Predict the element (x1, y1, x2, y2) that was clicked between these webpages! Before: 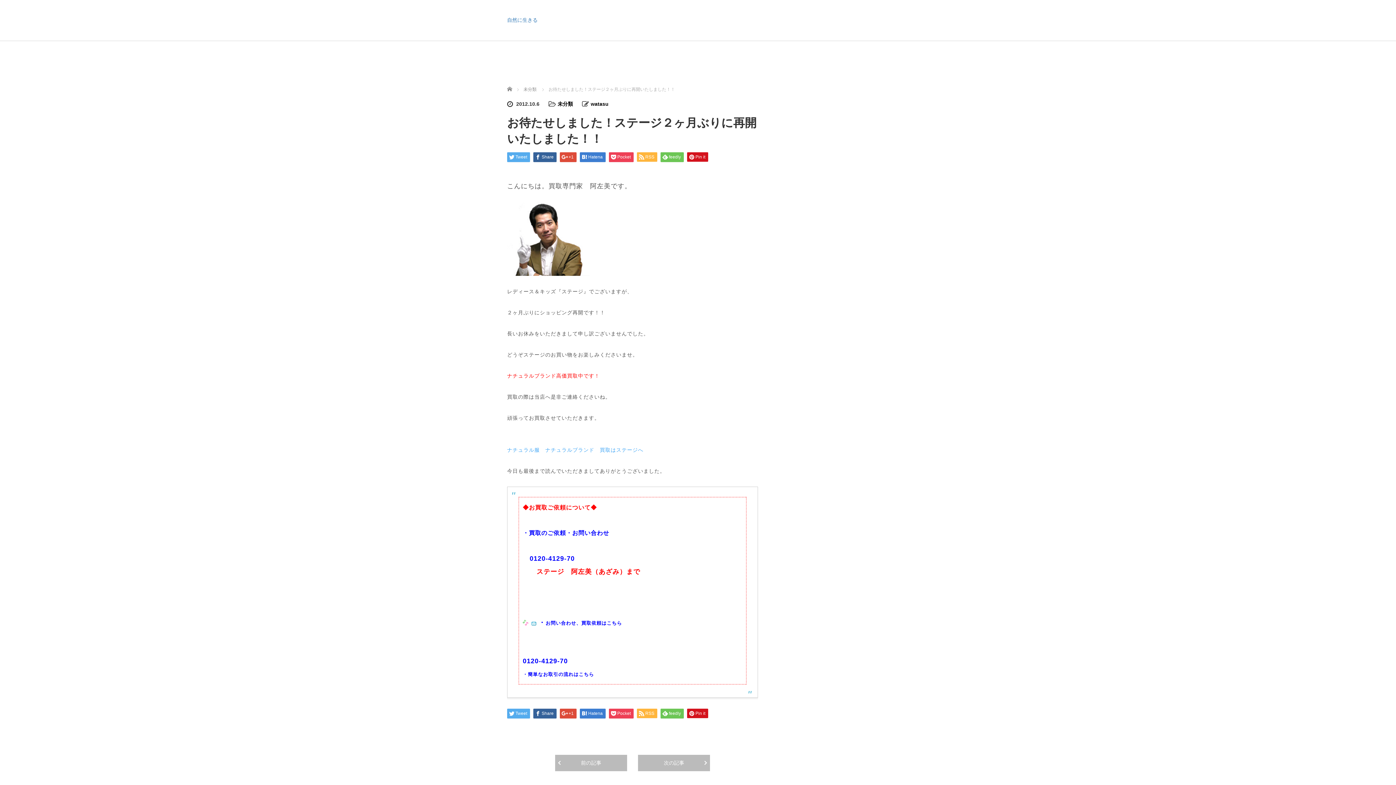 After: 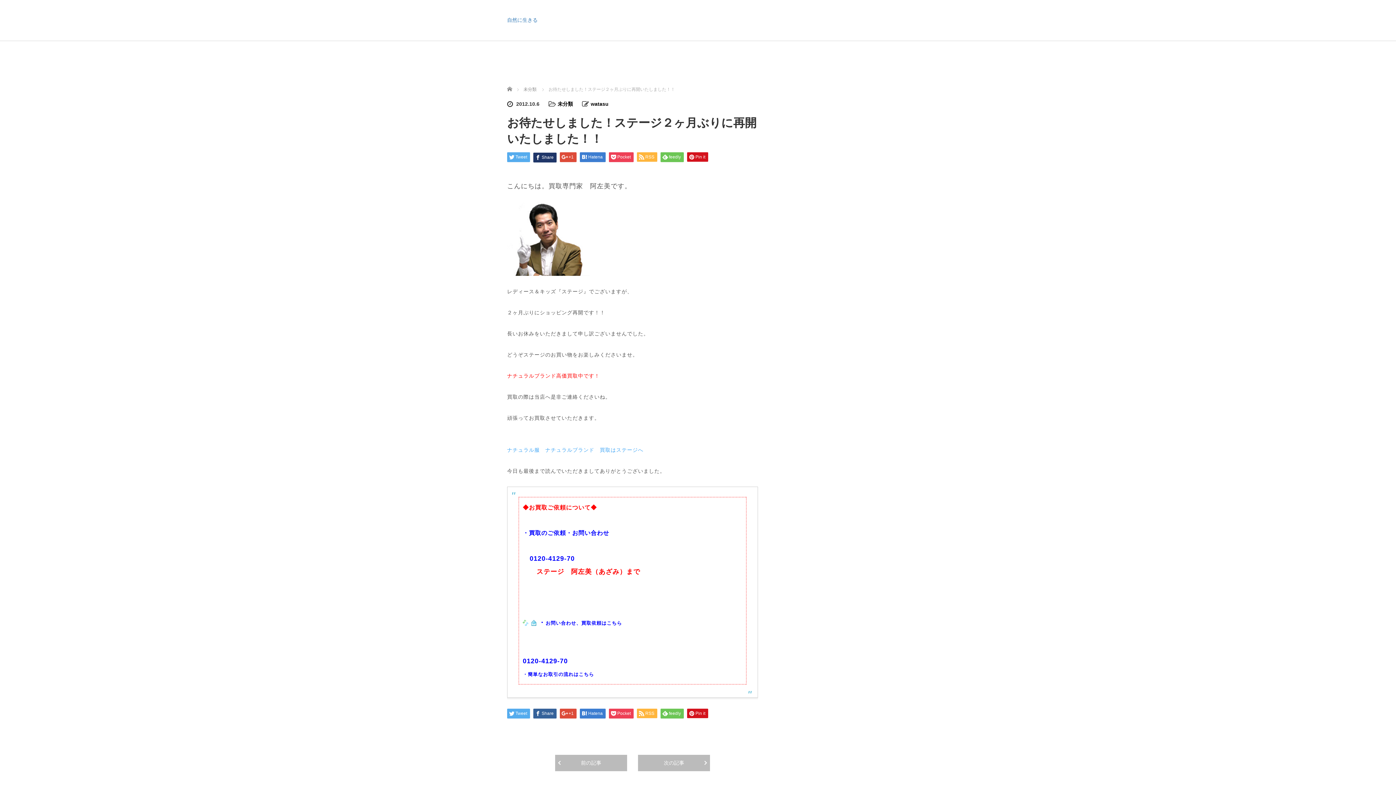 Action: label: Share bbox: (533, 152, 556, 162)